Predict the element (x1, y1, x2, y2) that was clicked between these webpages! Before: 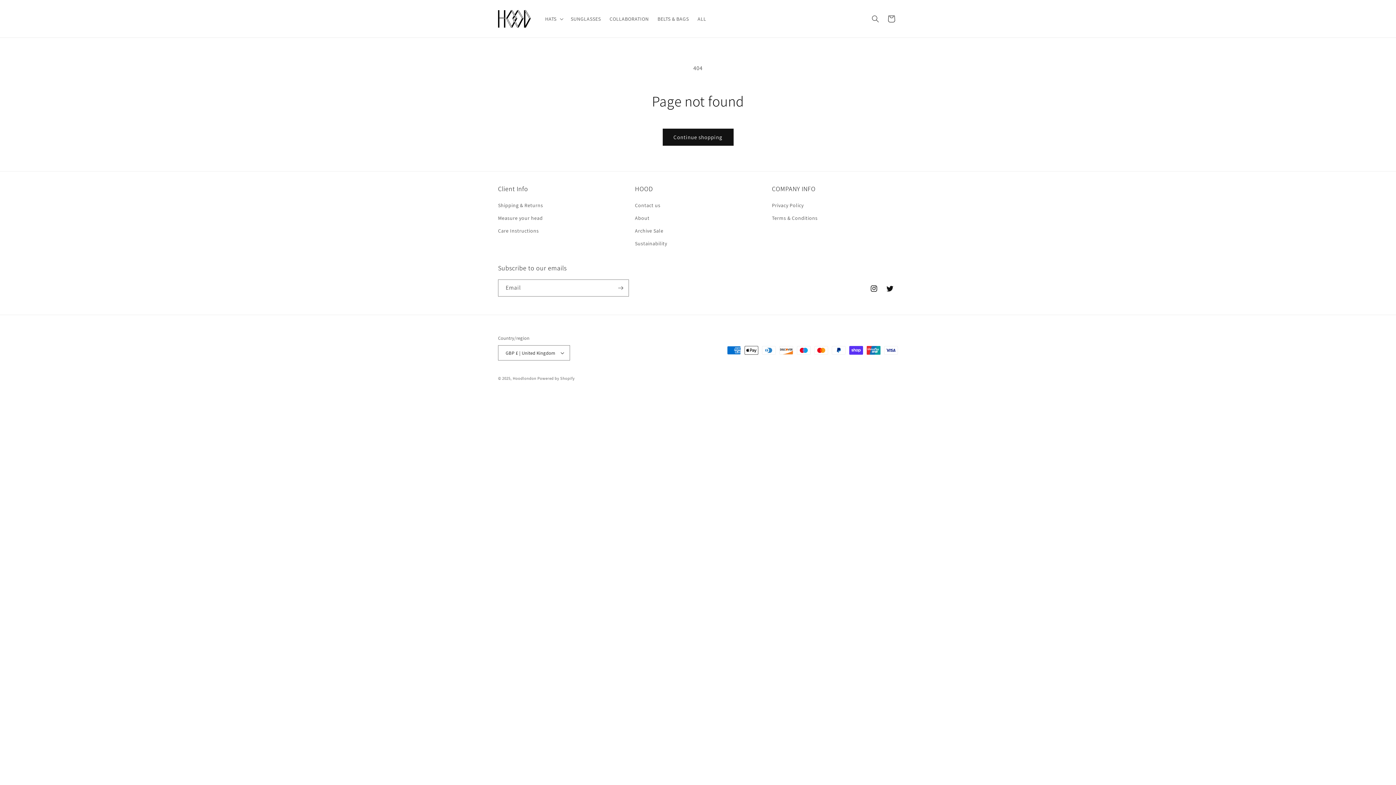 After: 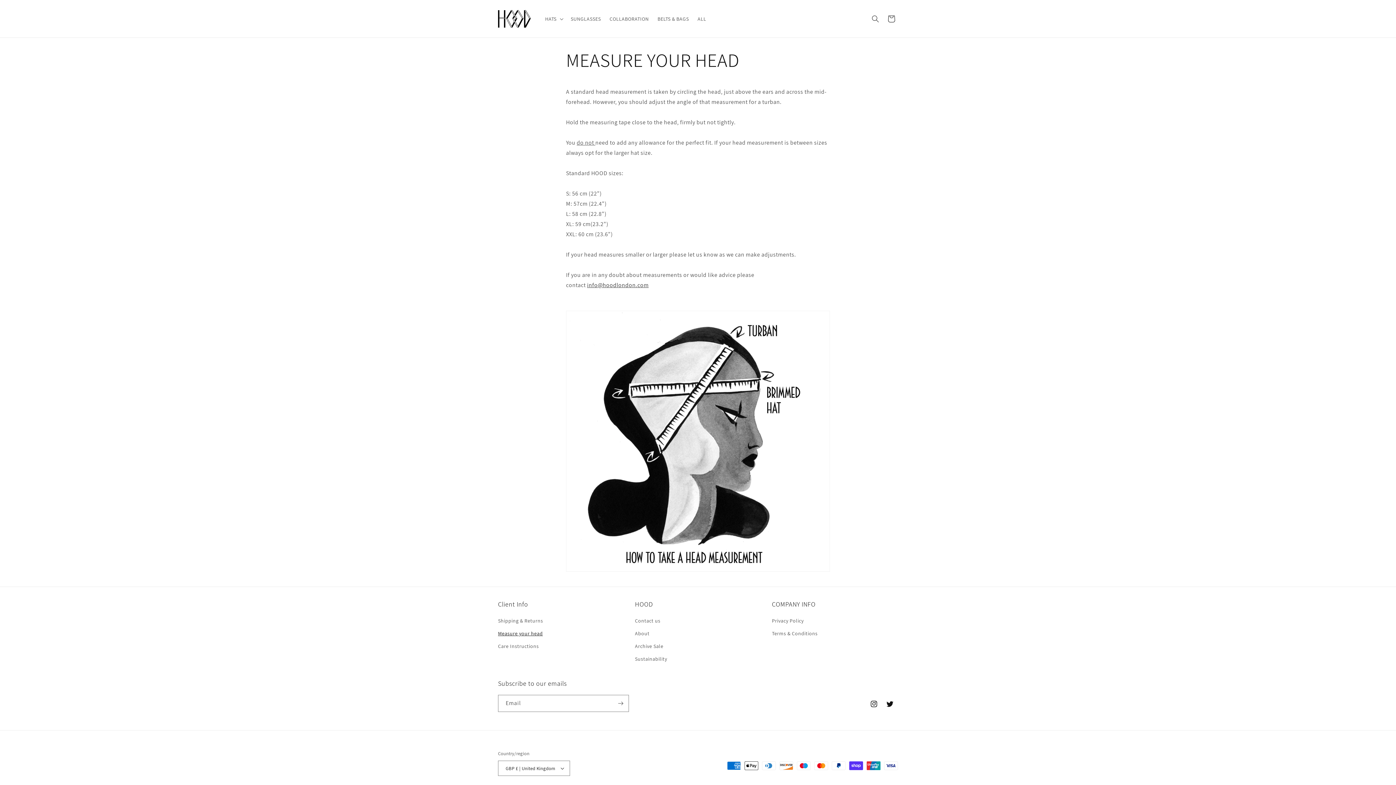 Action: label: Measure your head bbox: (498, 212, 542, 224)